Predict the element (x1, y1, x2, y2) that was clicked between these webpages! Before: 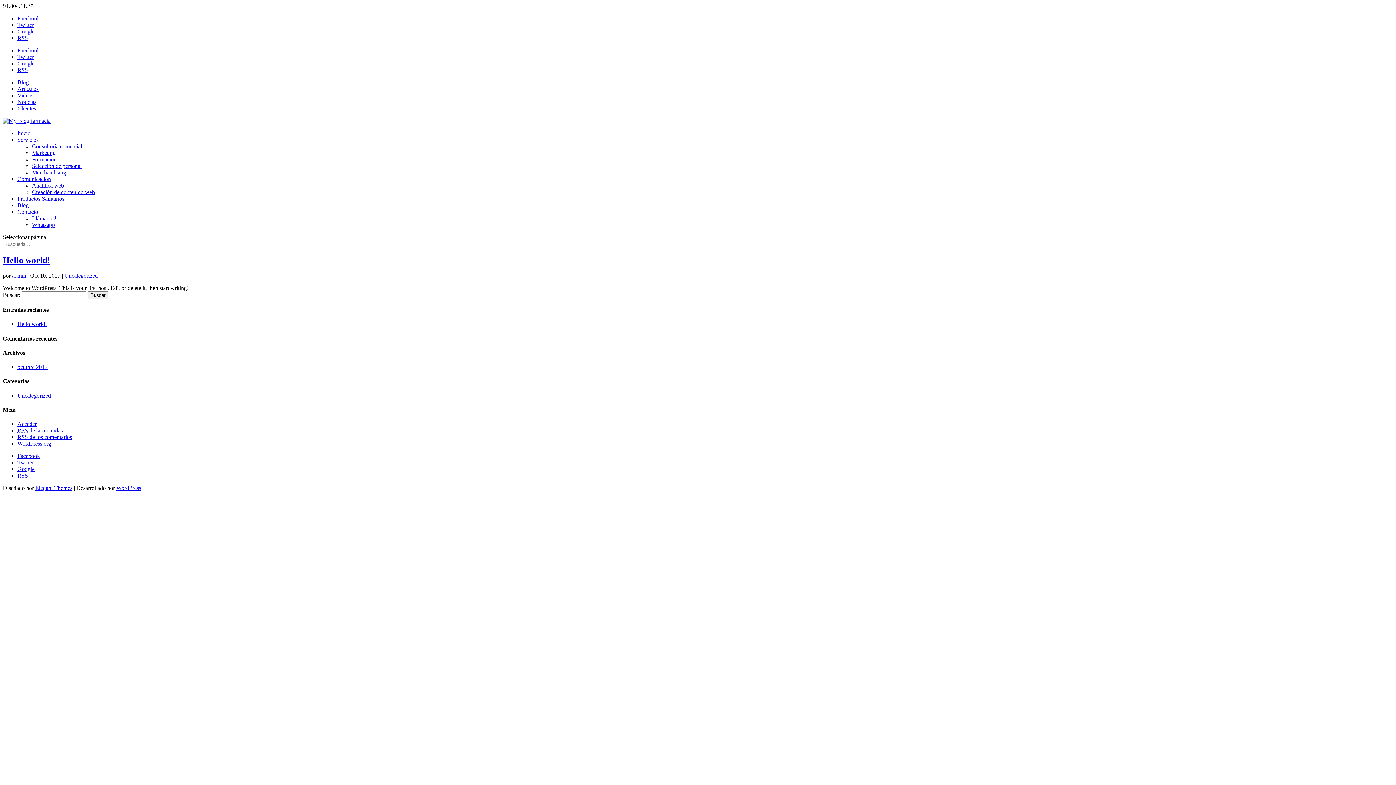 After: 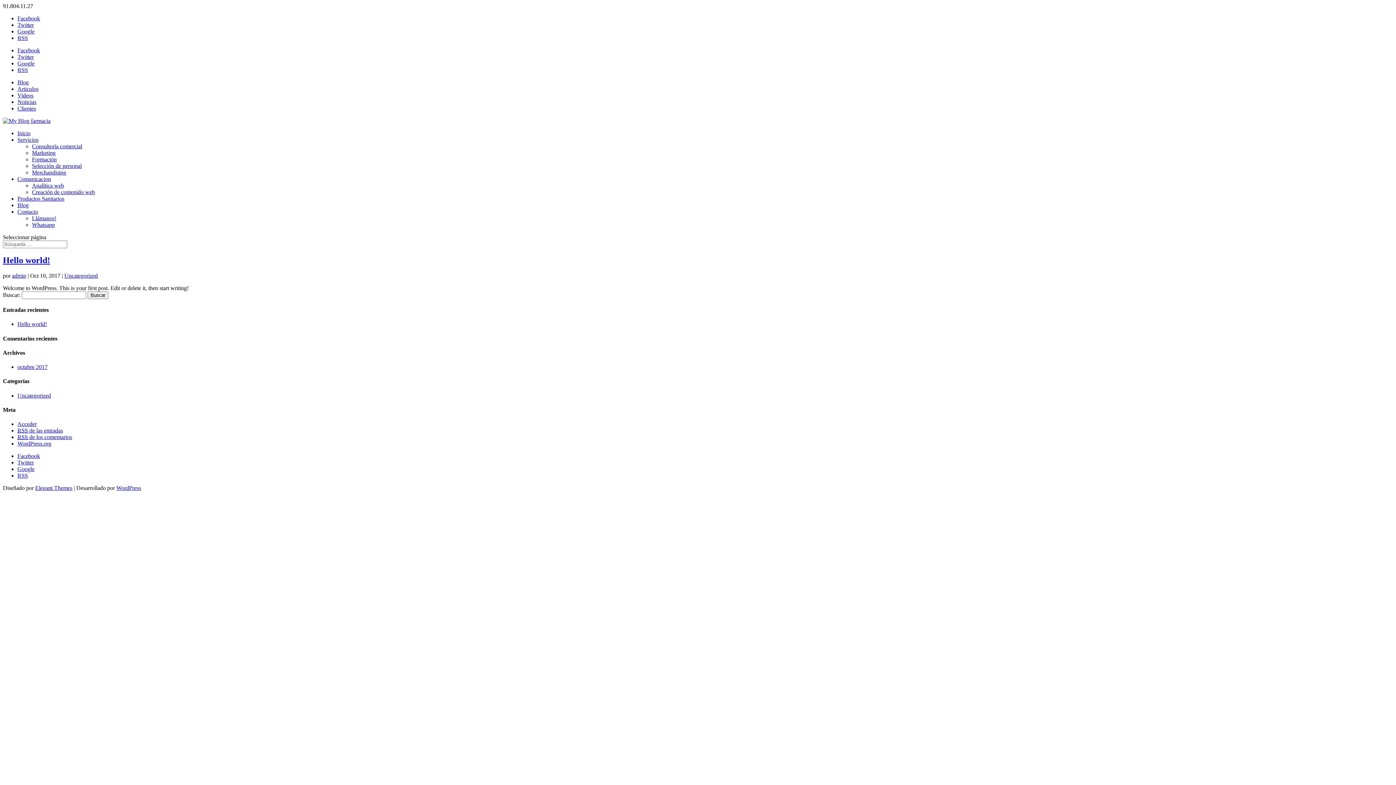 Action: bbox: (17, 453, 40, 459) label: Facebook